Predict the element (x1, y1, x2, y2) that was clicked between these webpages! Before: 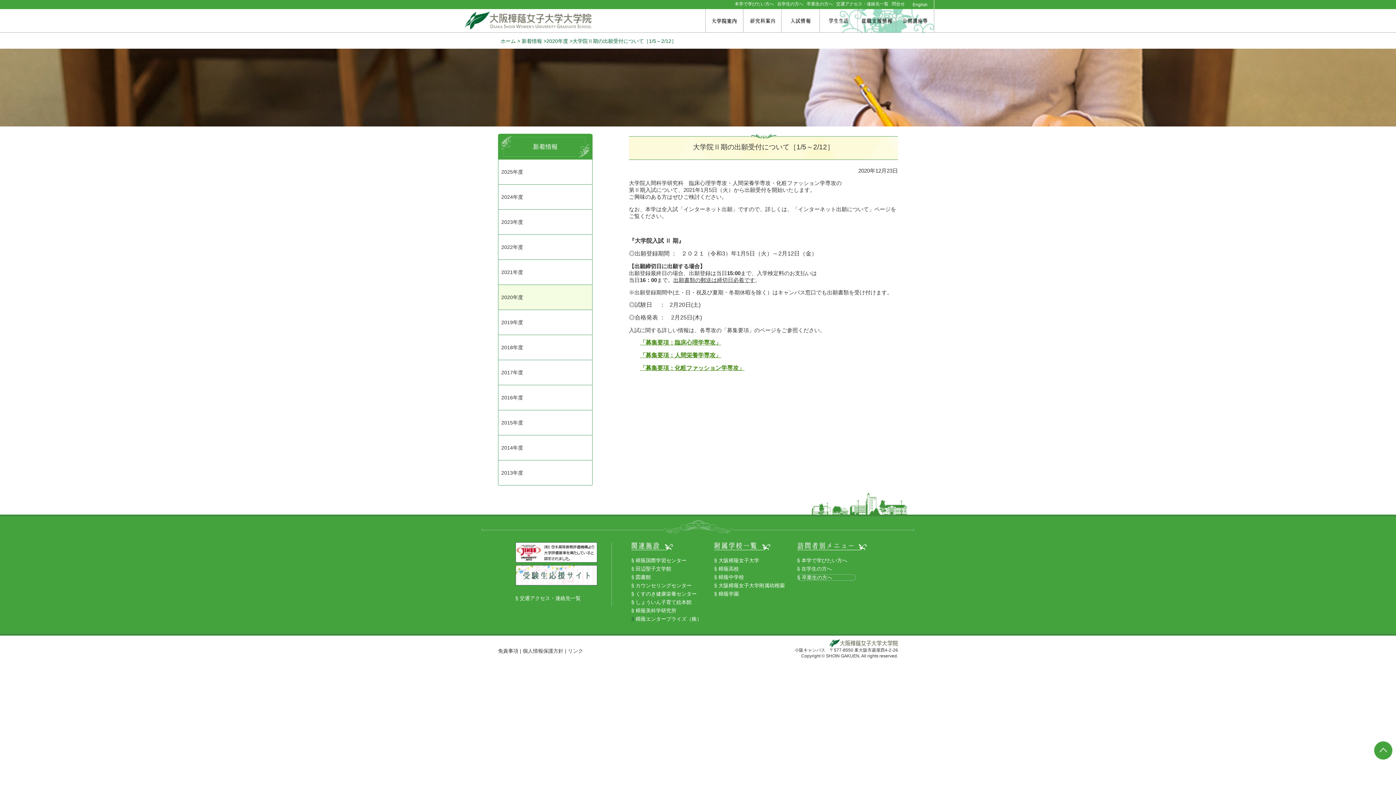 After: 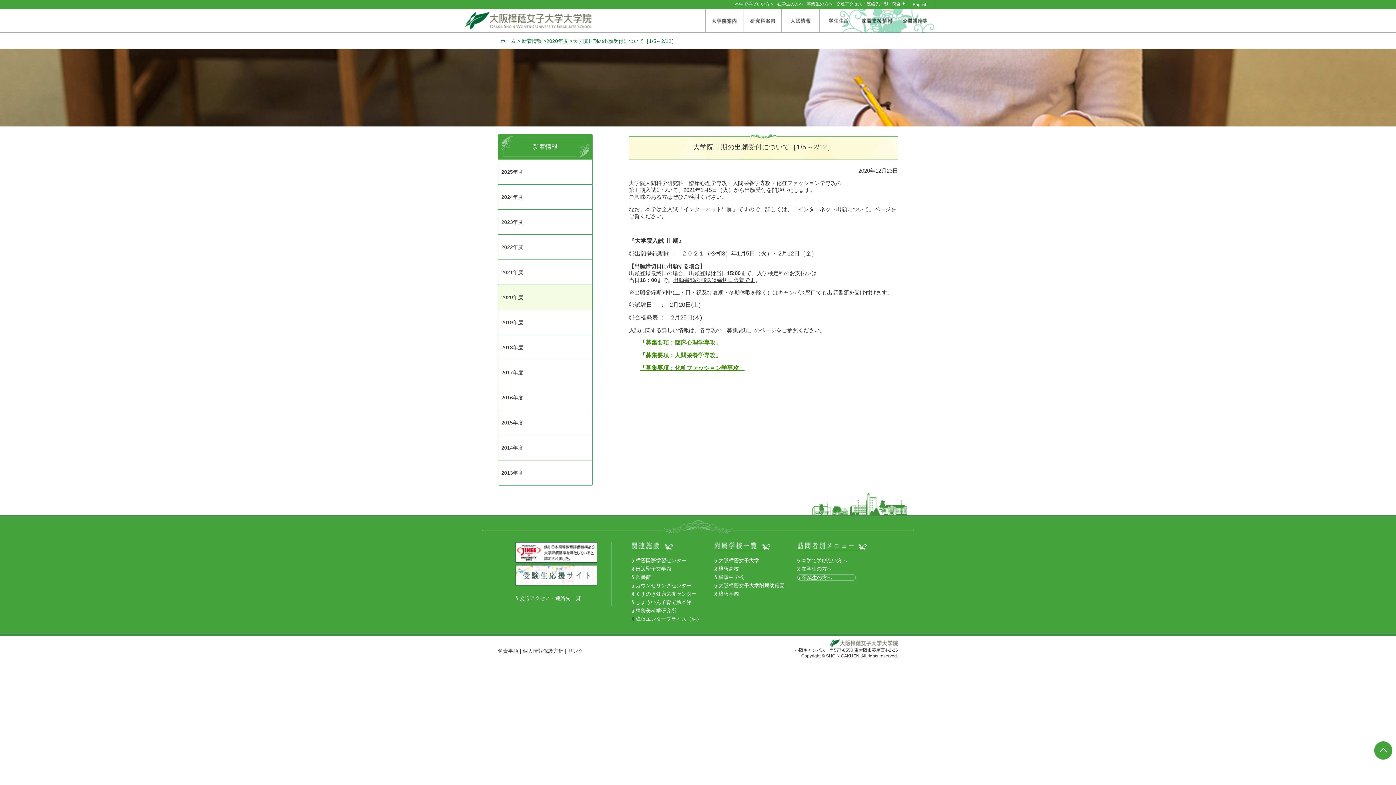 Action: bbox: (714, 566, 739, 572) label: 樟蔭高校